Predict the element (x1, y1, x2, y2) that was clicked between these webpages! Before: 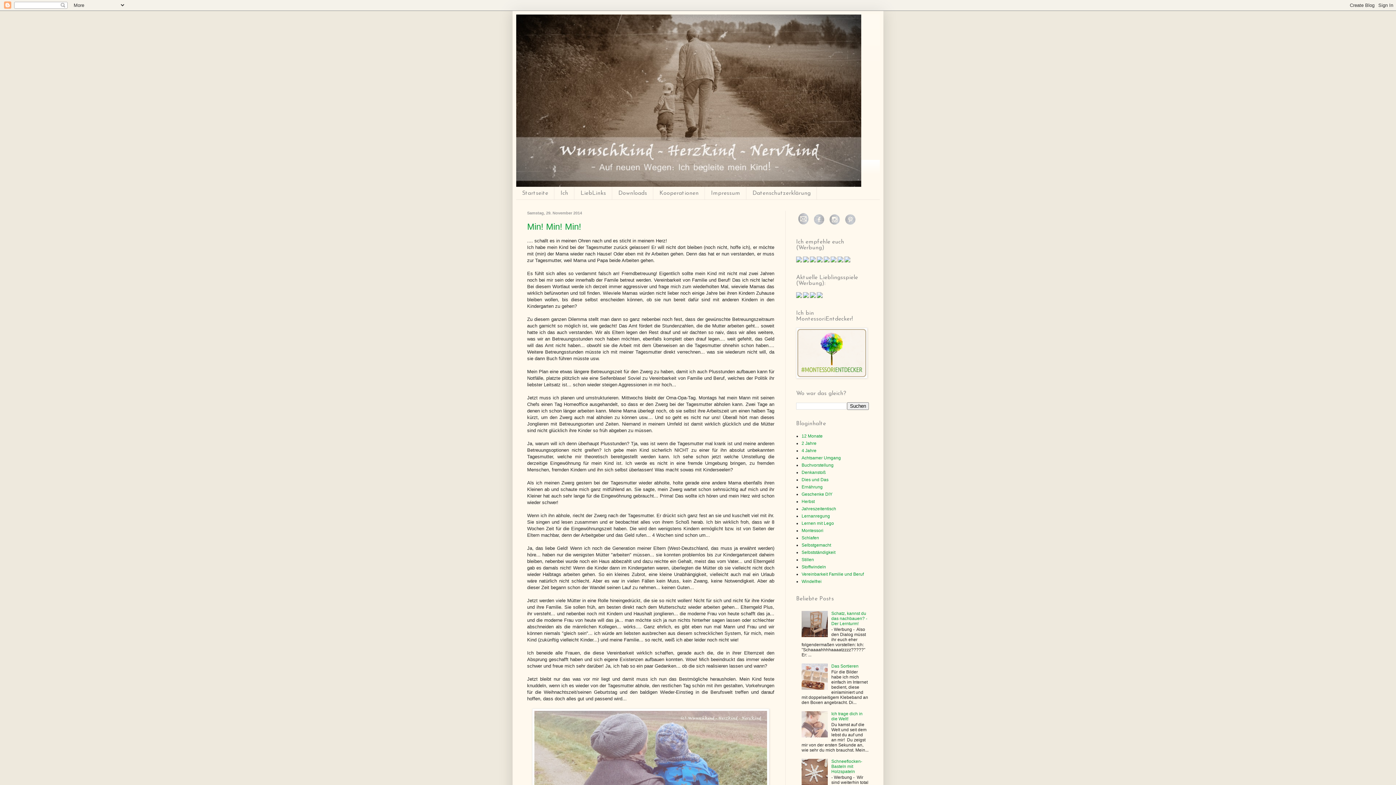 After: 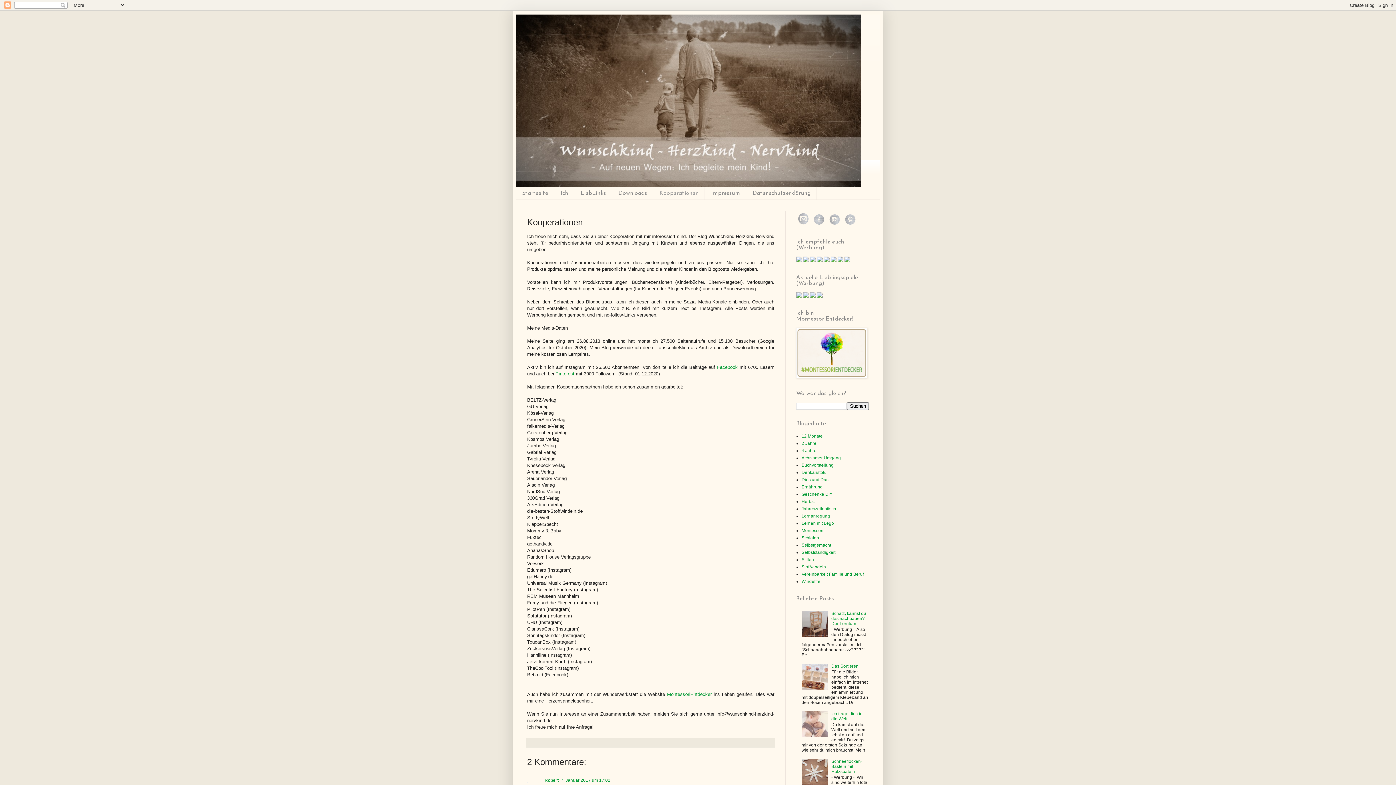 Action: label: Kooperationen bbox: (653, 186, 705, 199)